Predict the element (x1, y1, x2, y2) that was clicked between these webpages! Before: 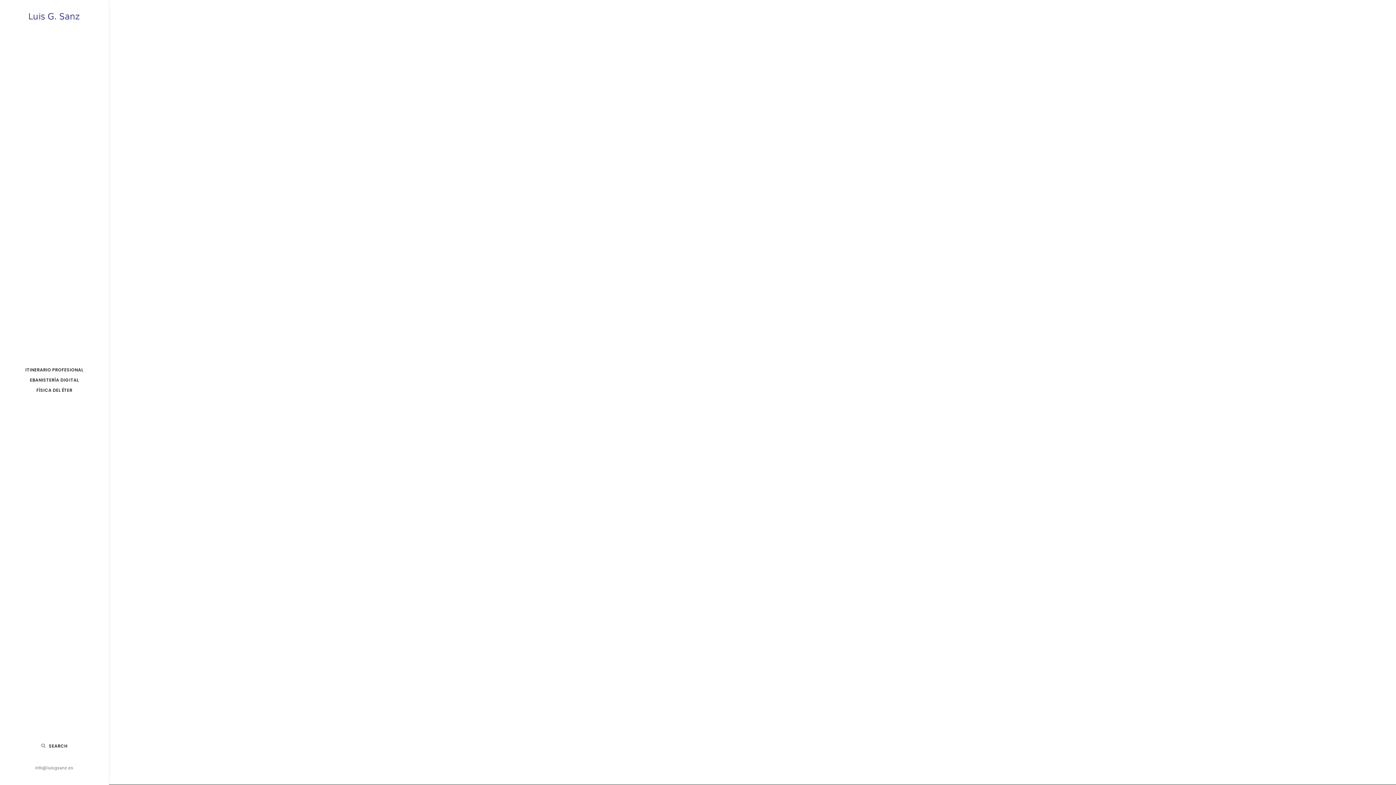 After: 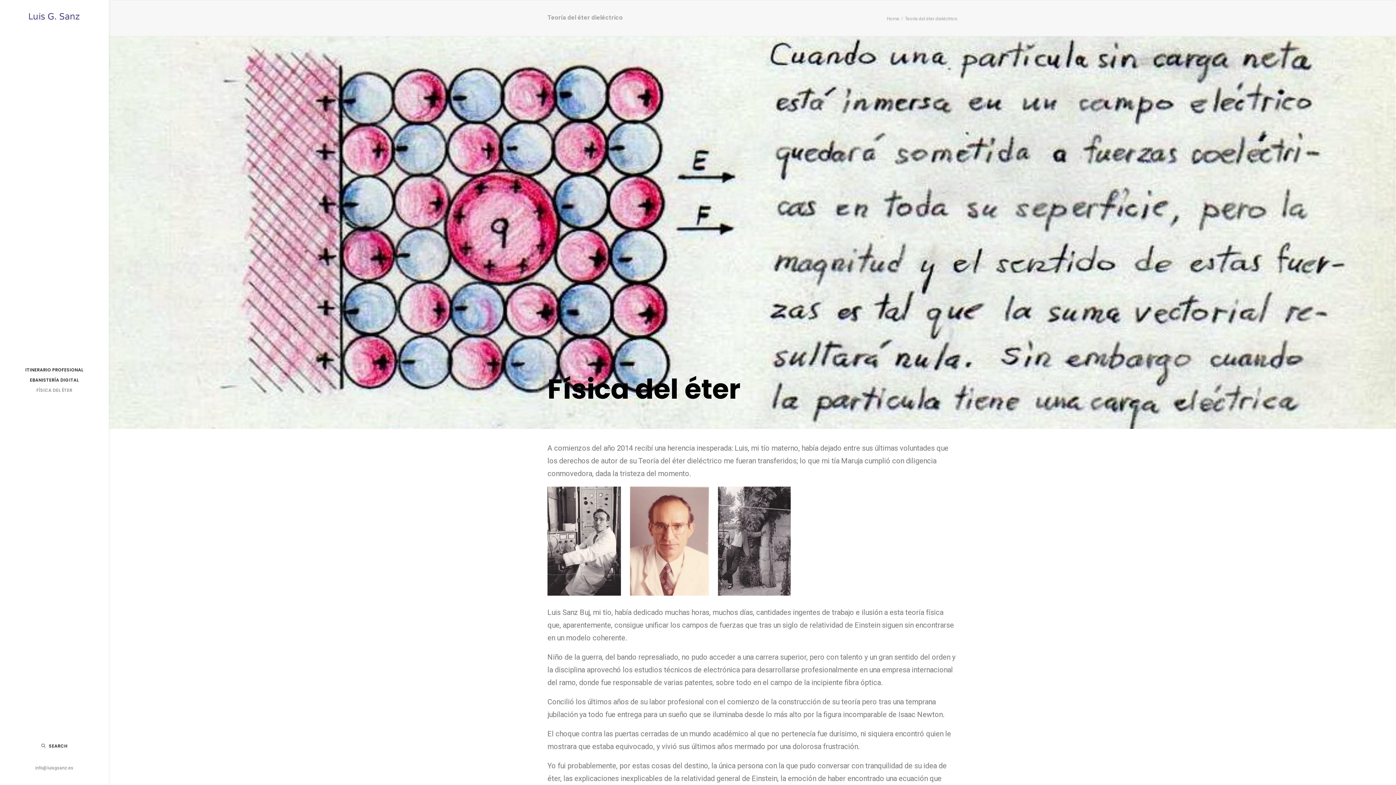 Action: label: FÍSICA DEL ÉTER bbox: (0, 385, 108, 395)